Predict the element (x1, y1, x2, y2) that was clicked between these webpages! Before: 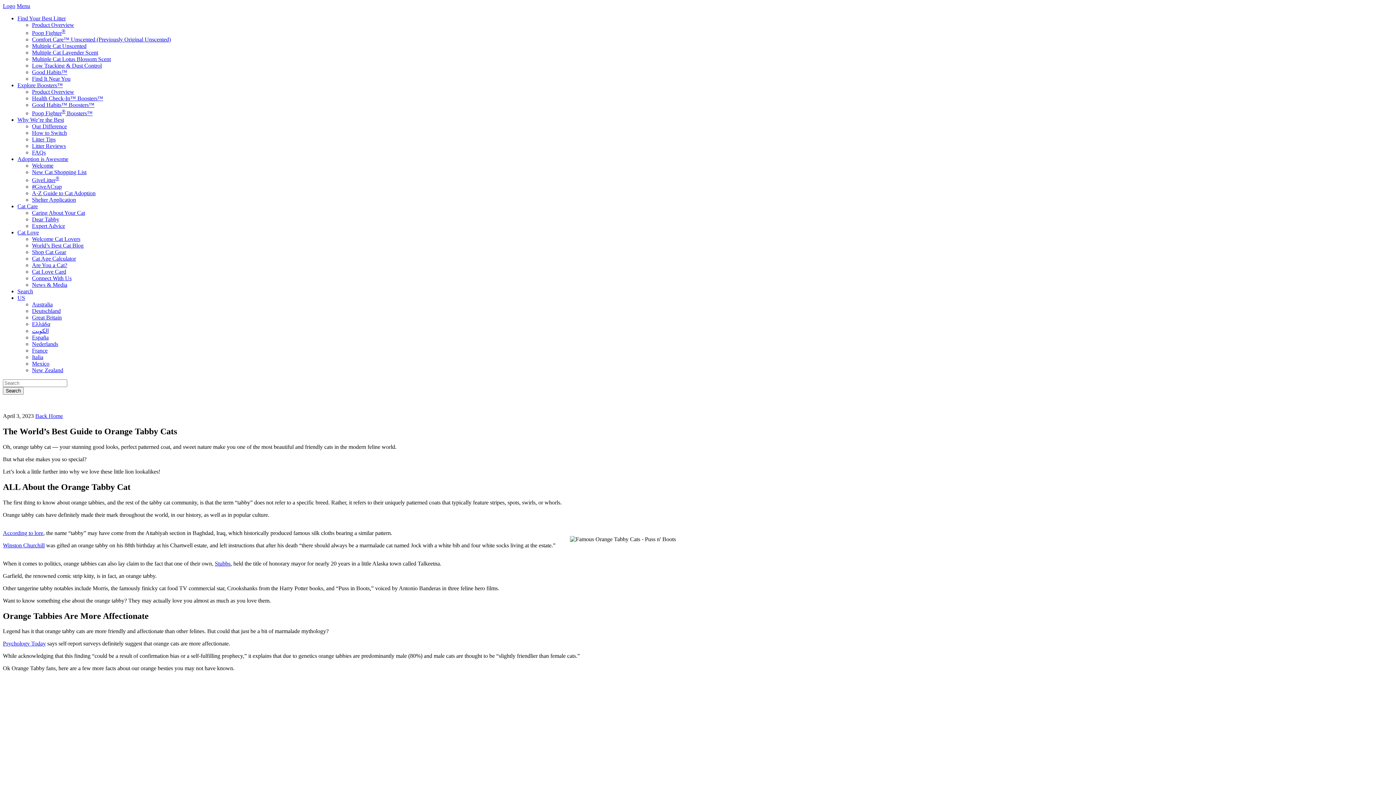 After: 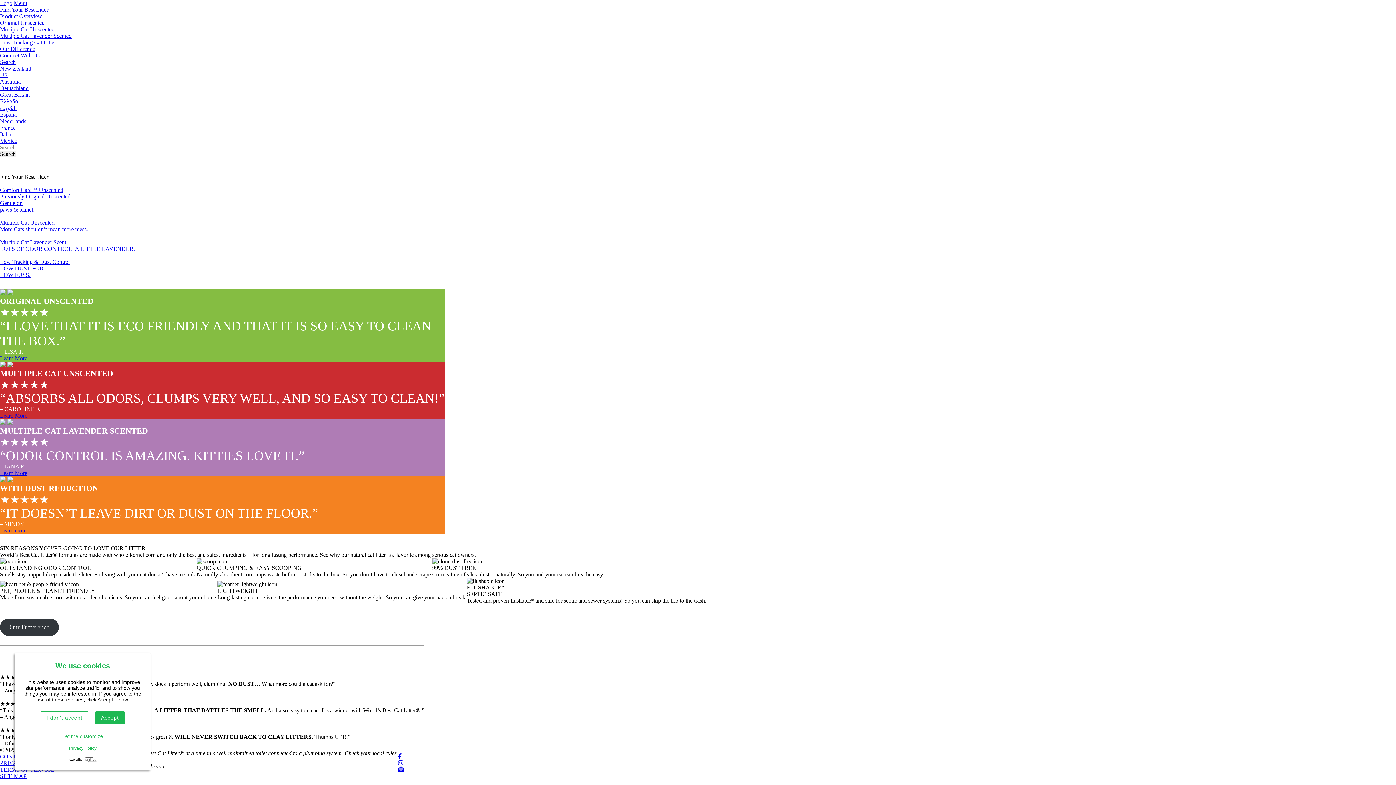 Action: bbox: (32, 367, 63, 373) label: New Zealand